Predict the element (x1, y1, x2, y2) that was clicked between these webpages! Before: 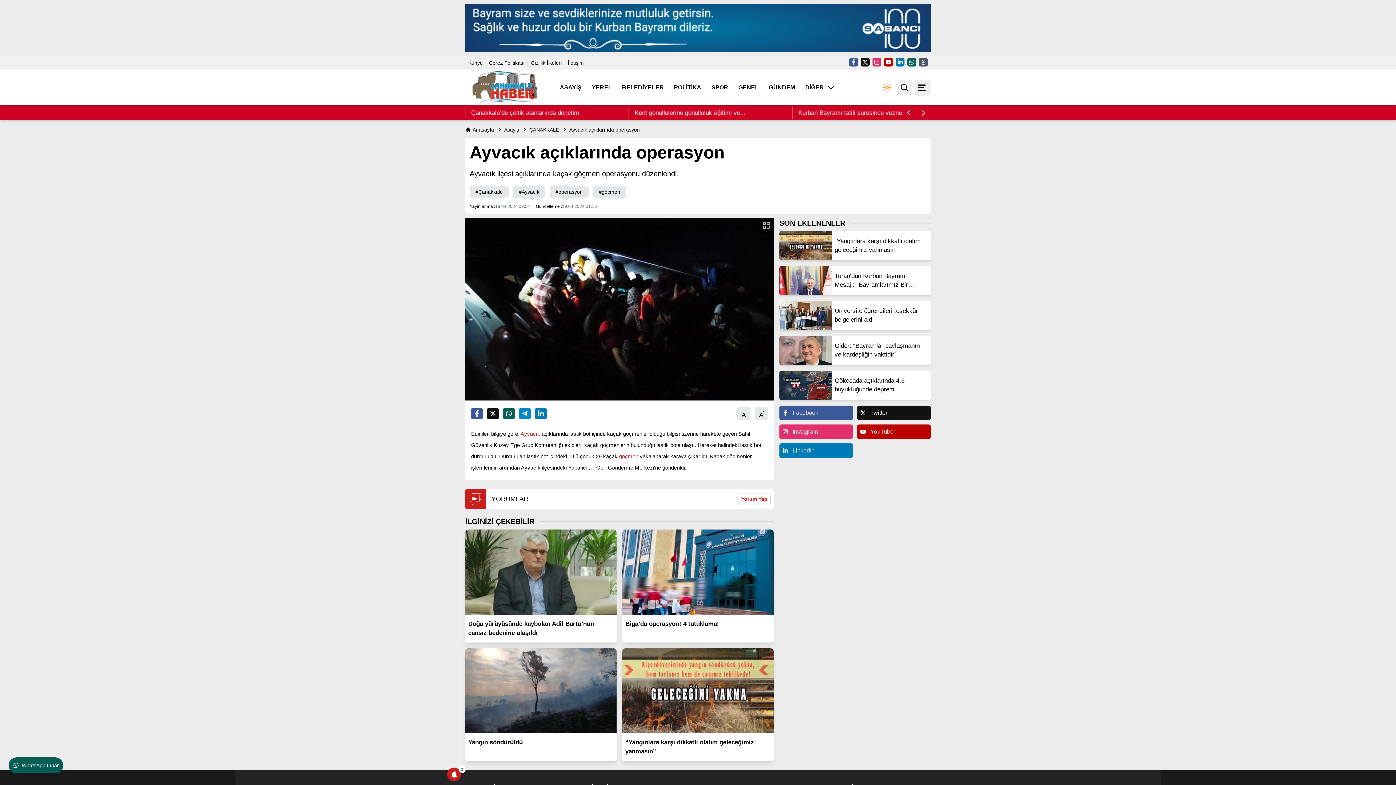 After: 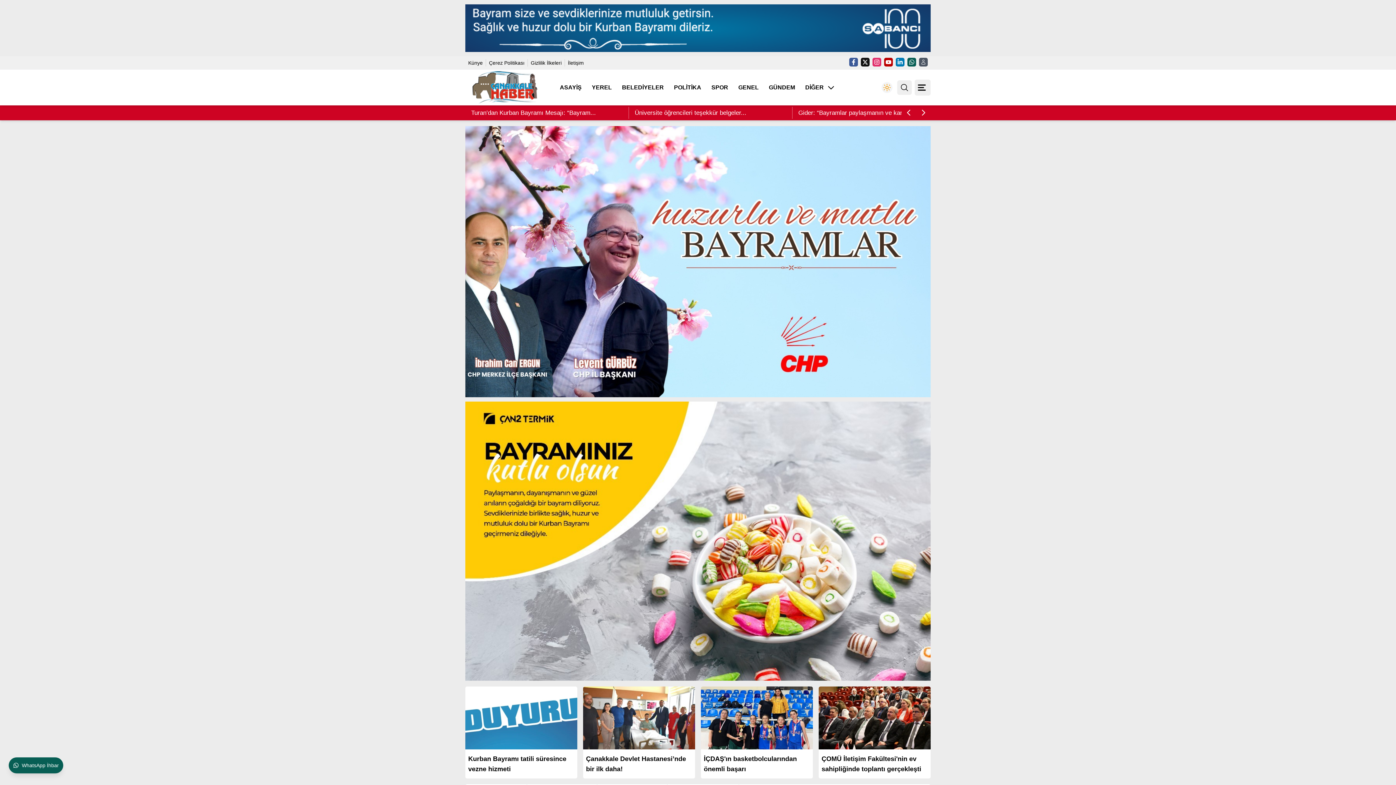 Action: bbox: (805, 83, 835, 91) label: DİĞER